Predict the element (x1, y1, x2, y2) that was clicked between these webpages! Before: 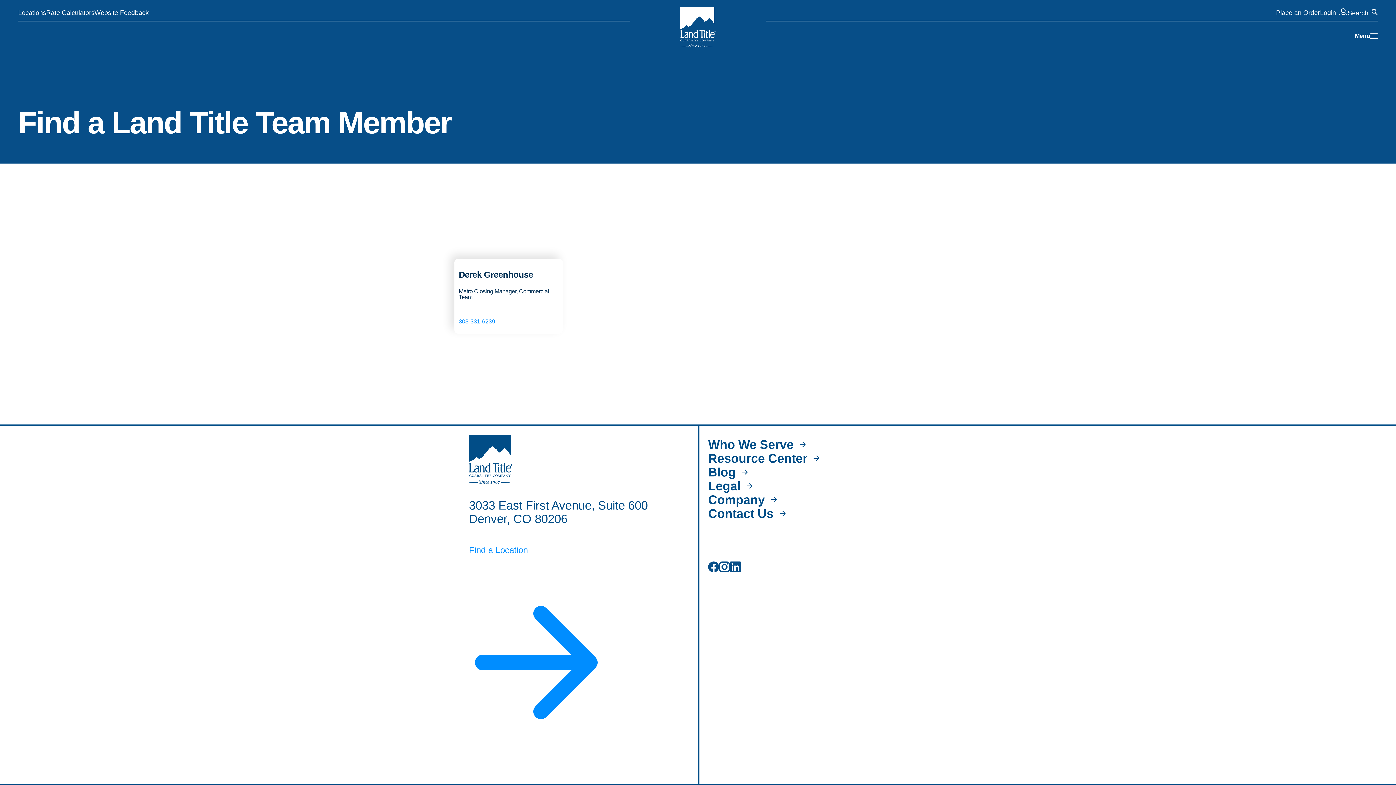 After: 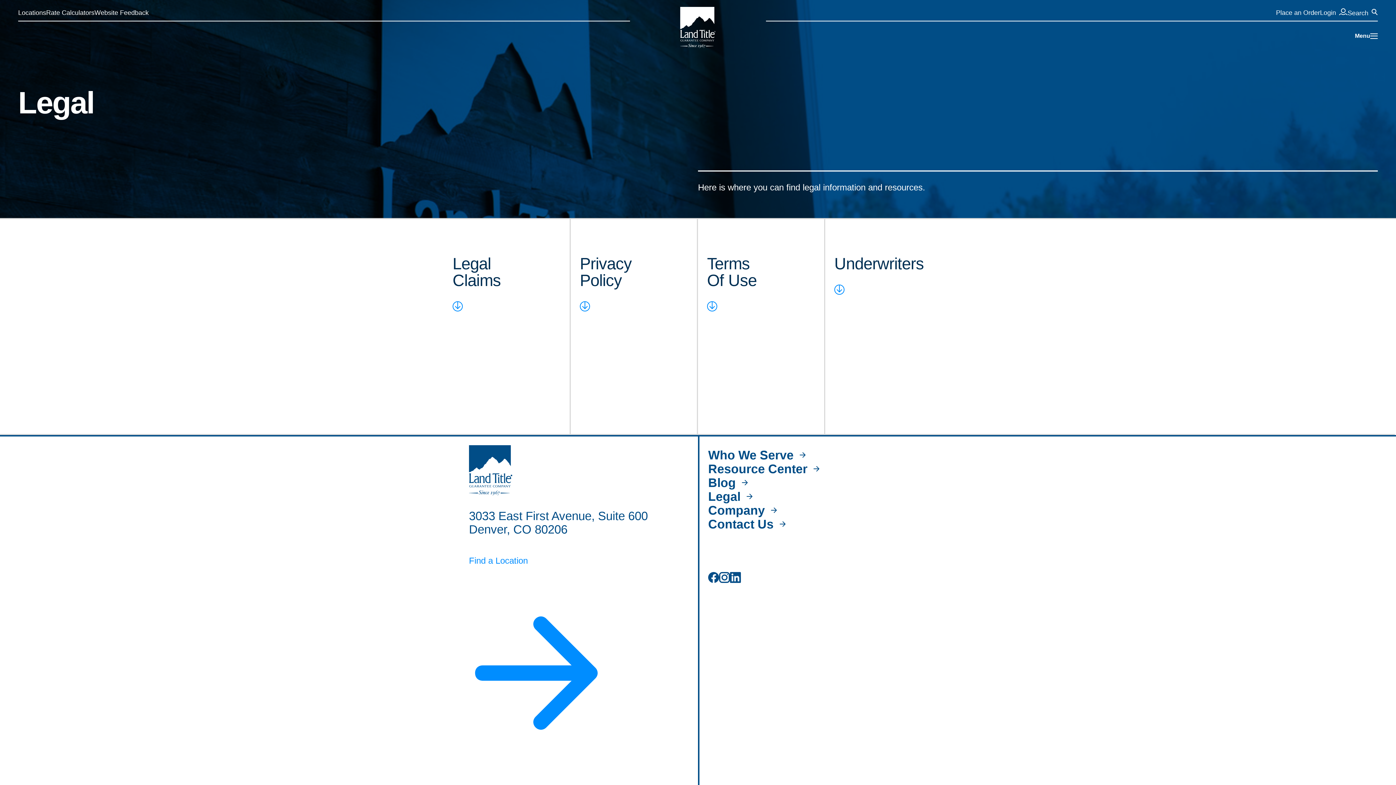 Action: label: Legal bbox: (708, 479, 774, 493)